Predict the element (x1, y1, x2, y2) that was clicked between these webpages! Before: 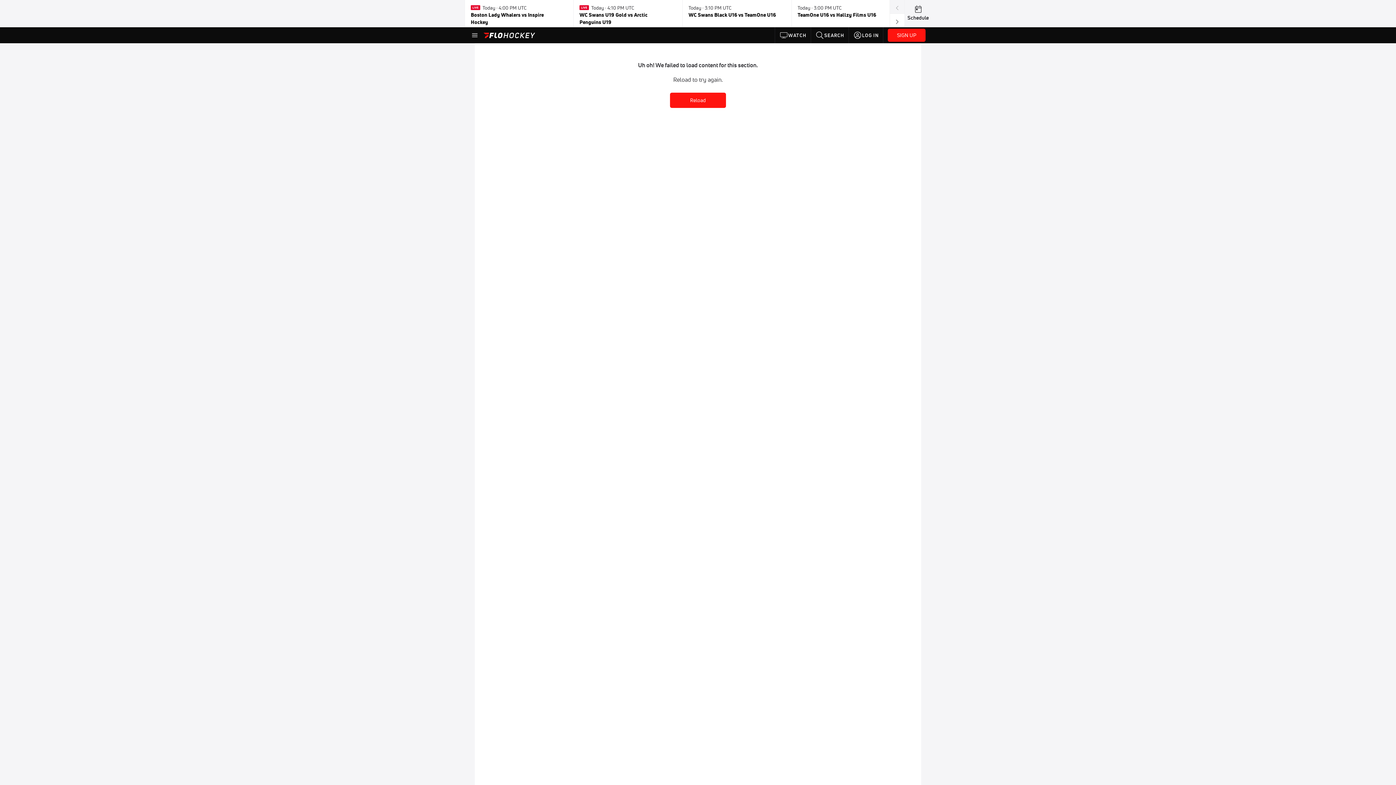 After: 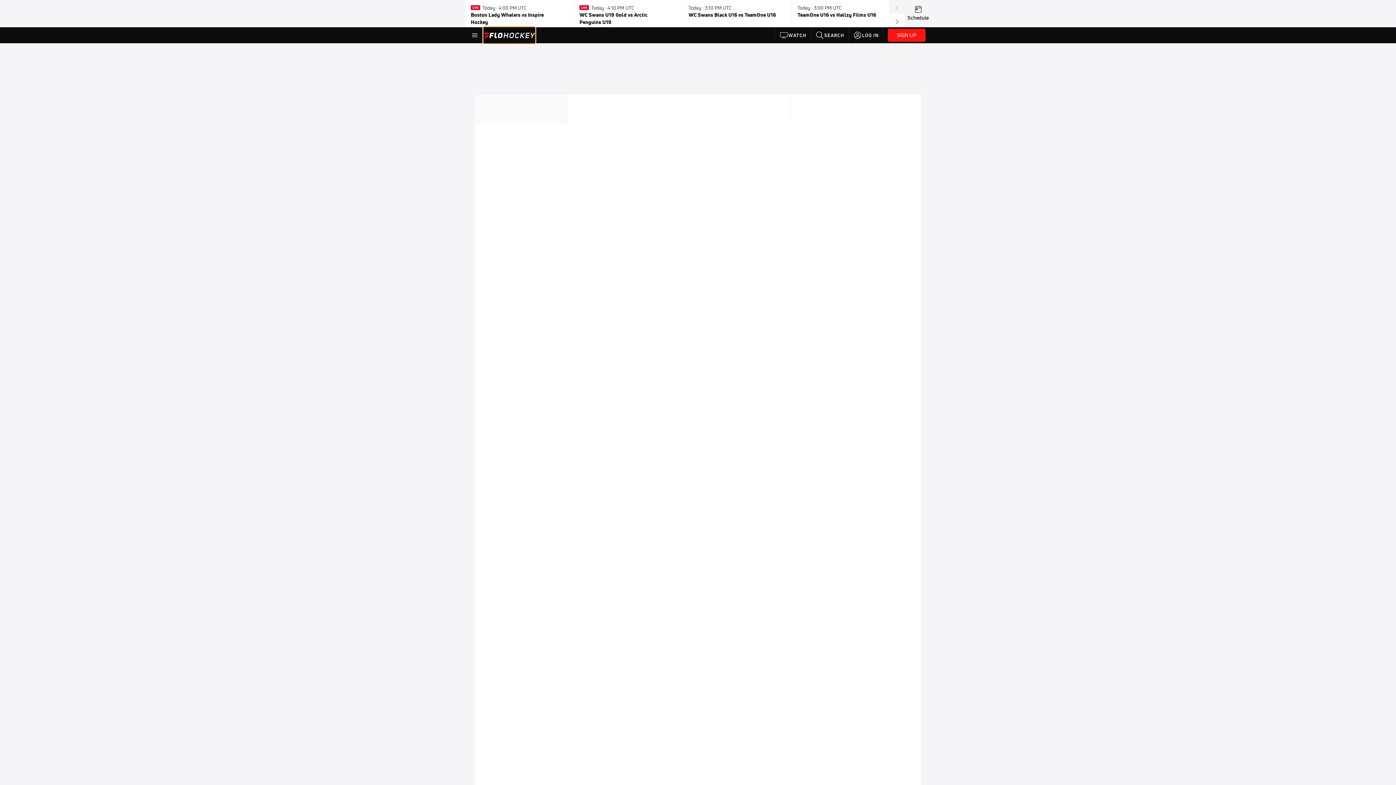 Action: bbox: (483, 27, 535, 43)